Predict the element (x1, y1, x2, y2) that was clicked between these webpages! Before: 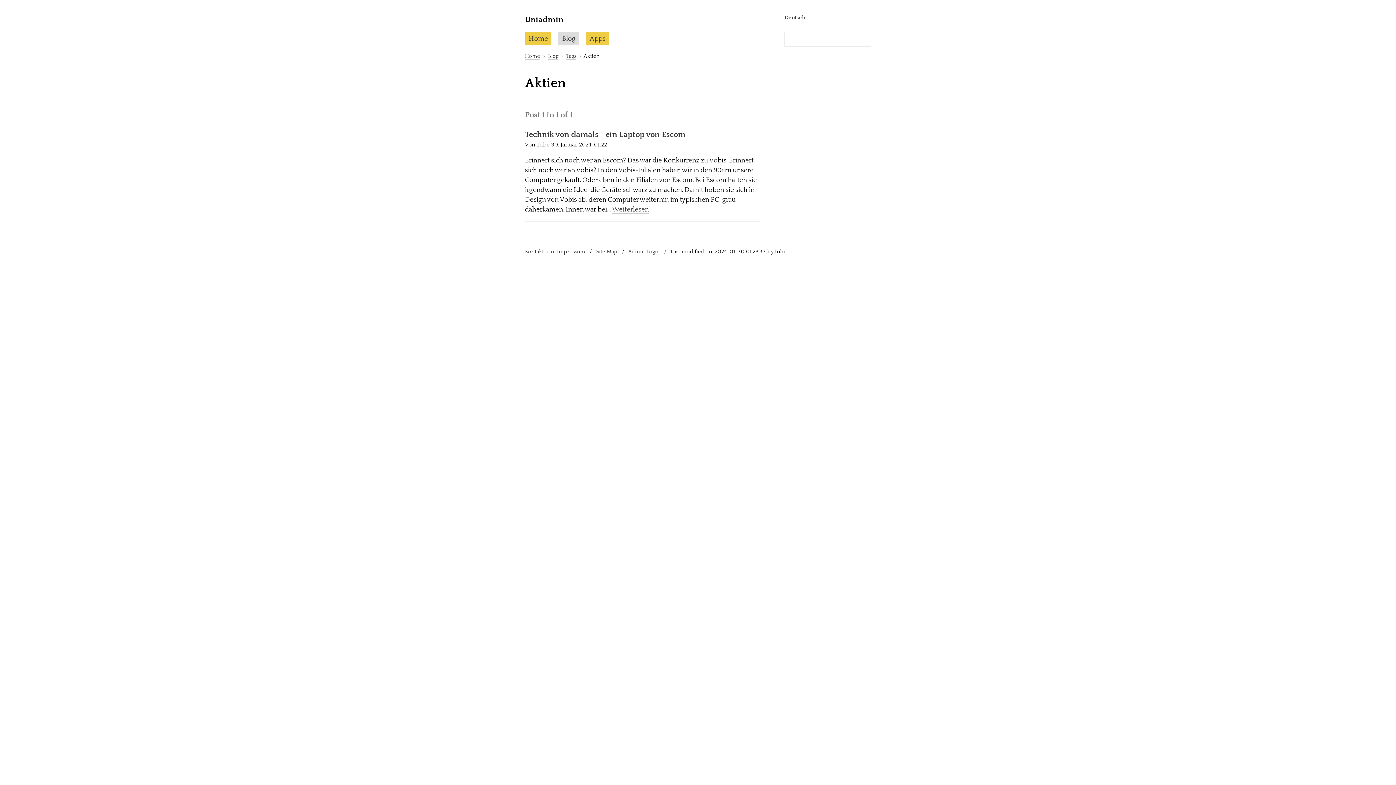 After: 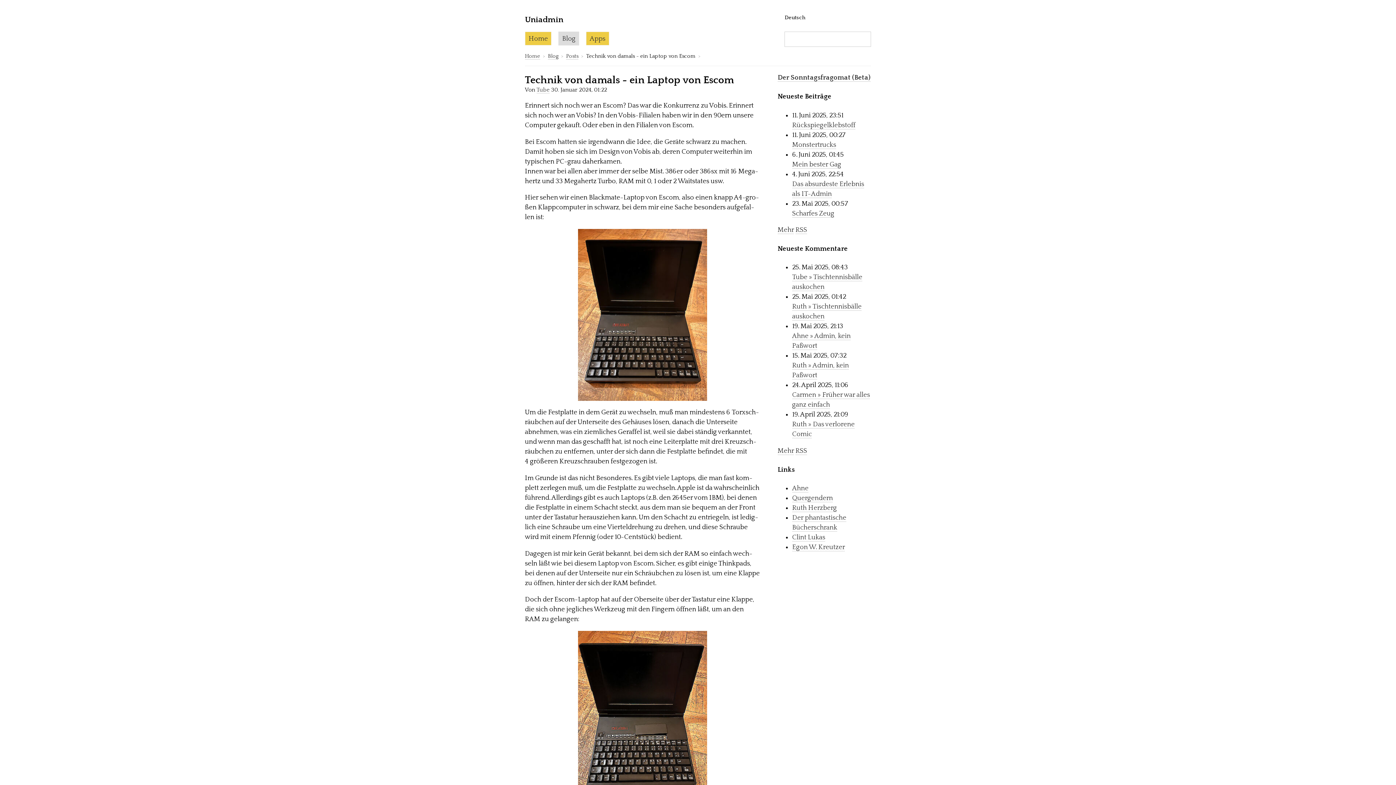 Action: bbox: (525, 130, 685, 139) label: Technik von damals - ein Laptop von Escom